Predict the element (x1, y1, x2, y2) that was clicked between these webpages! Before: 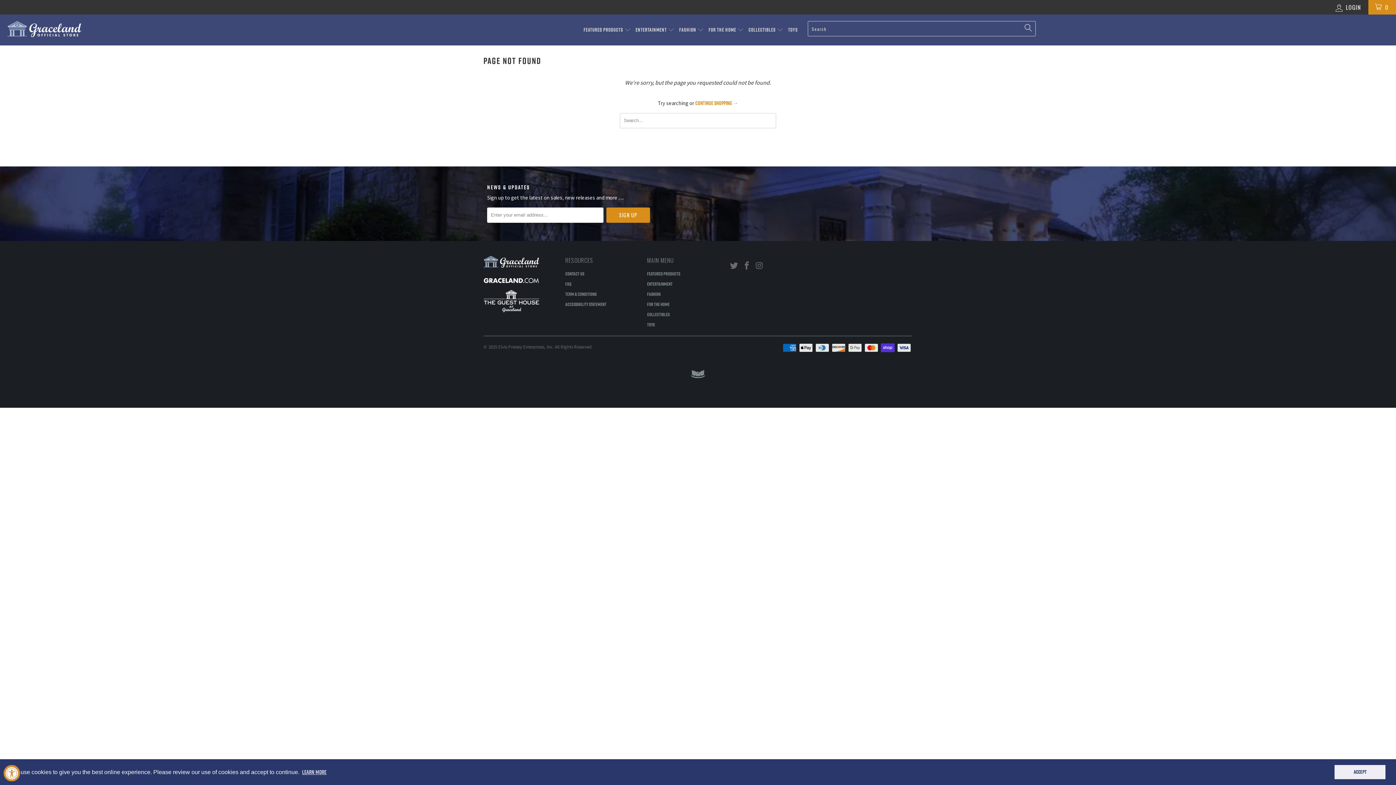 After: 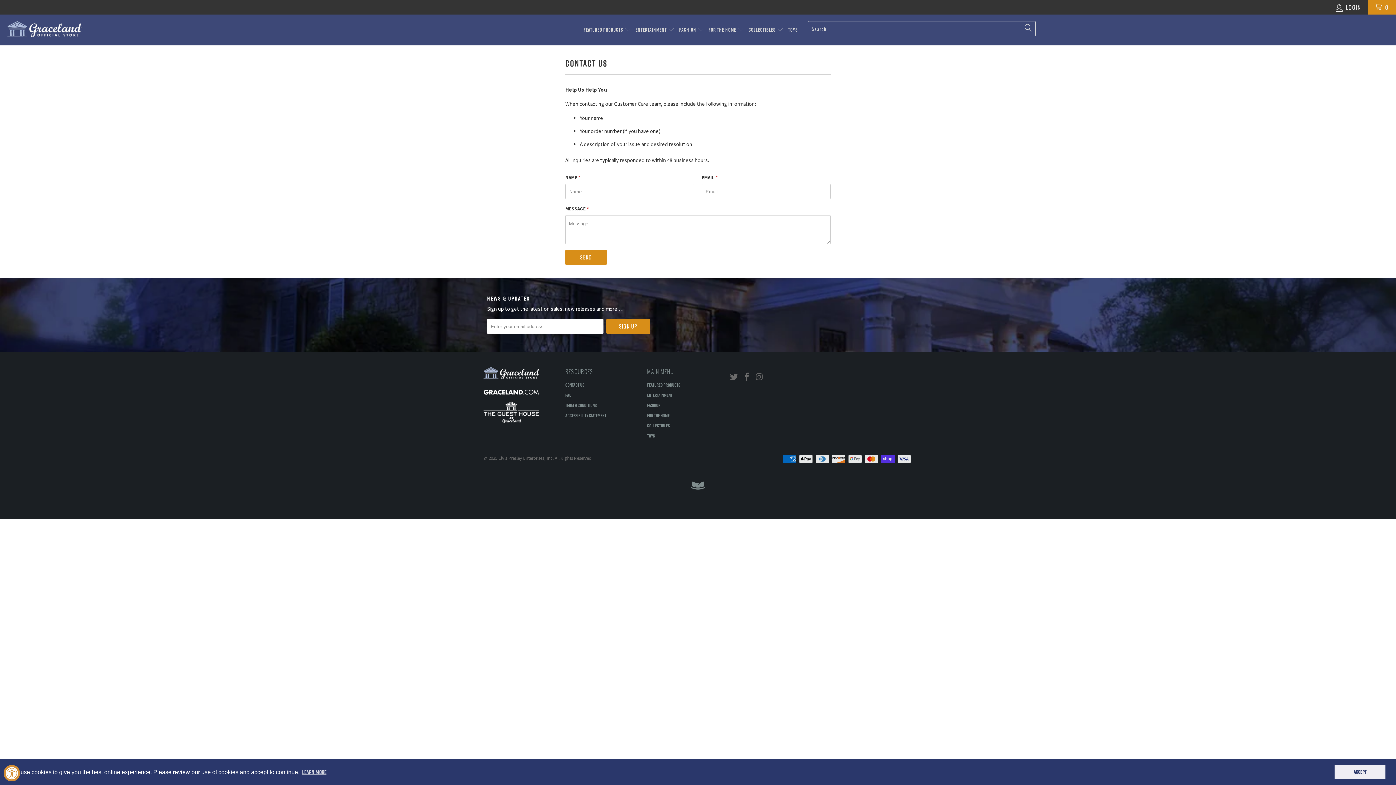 Action: bbox: (565, 270, 584, 276) label: Contact Us